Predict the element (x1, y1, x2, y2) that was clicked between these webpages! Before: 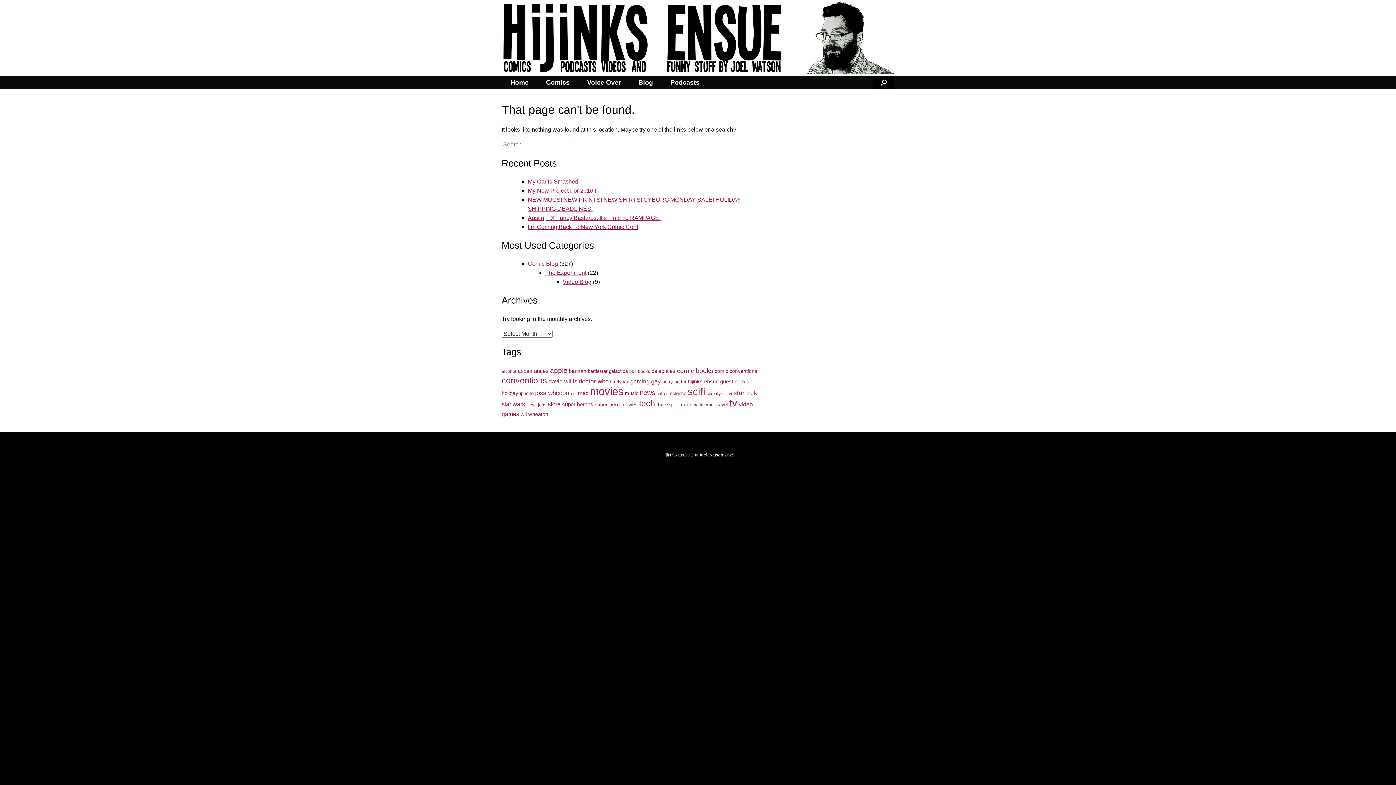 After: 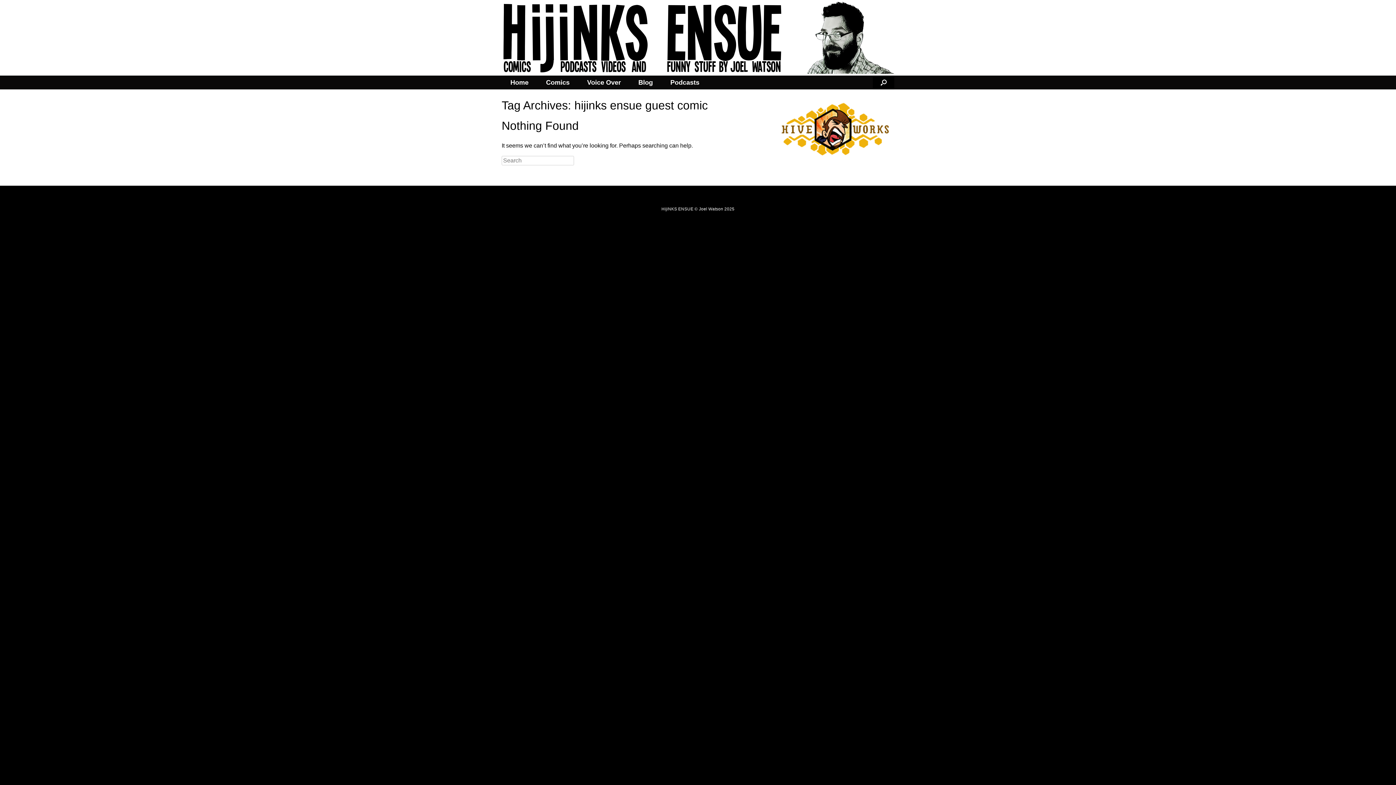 Action: label: hijinks ensue guest comic (43 items) bbox: (688, 378, 749, 384)